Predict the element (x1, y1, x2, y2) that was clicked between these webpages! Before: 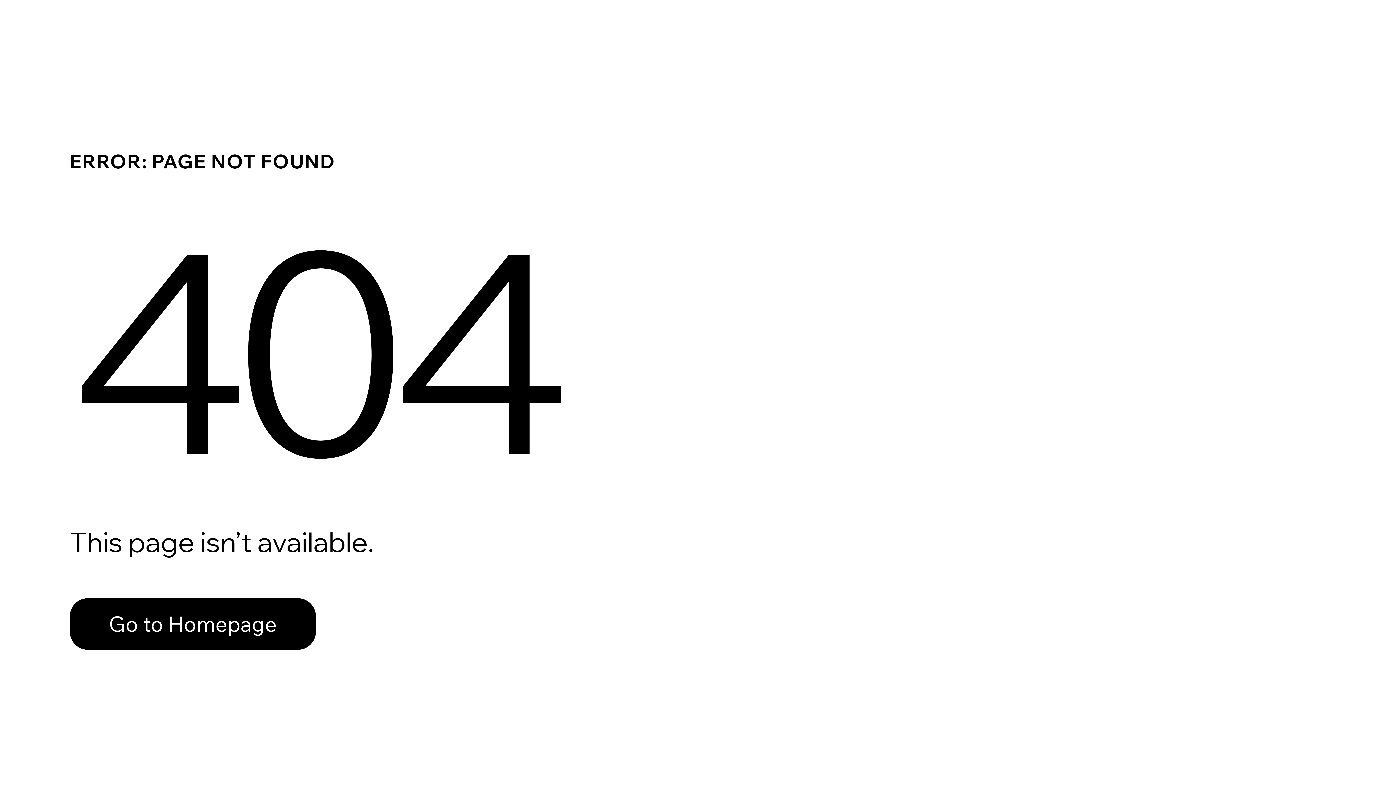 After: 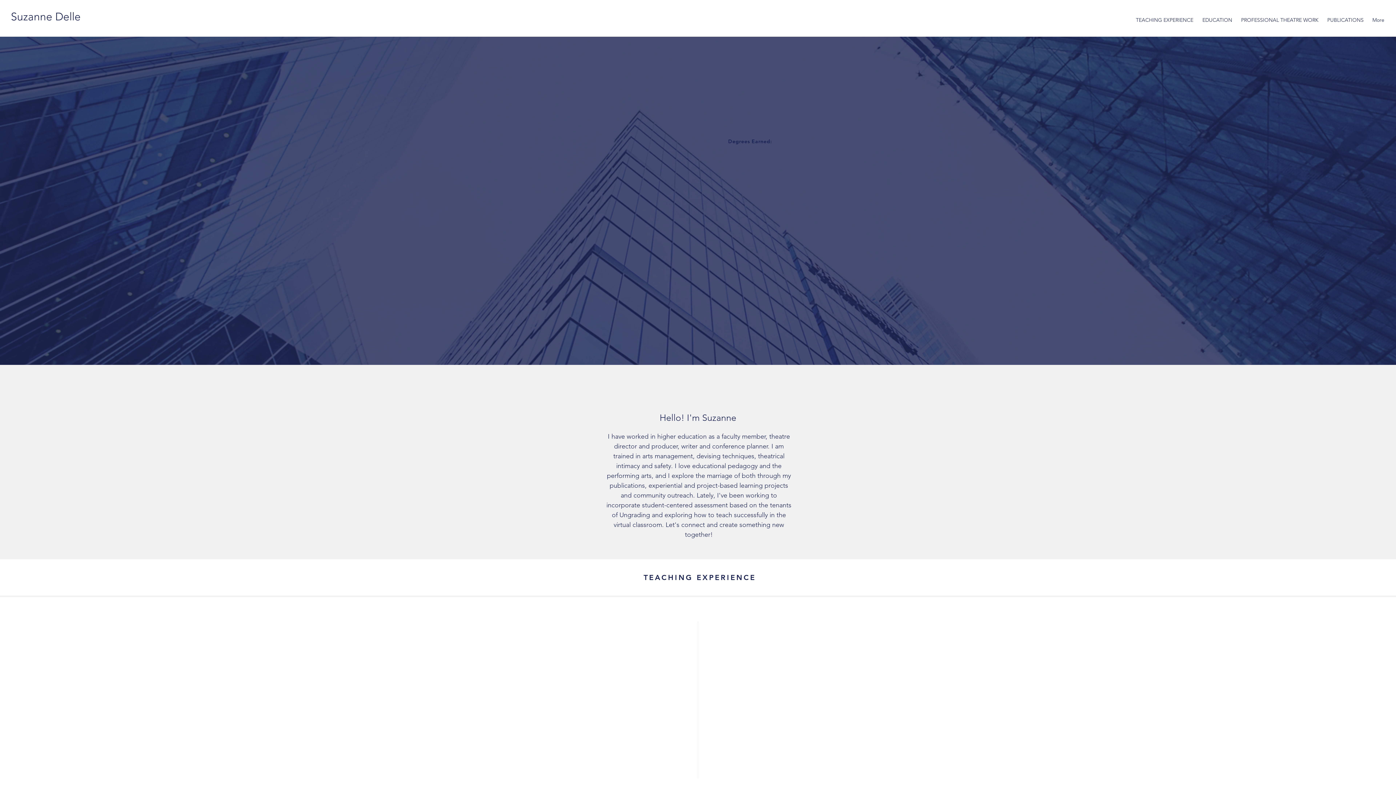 Action: label: Go to Homepage bbox: (69, 598, 316, 650)